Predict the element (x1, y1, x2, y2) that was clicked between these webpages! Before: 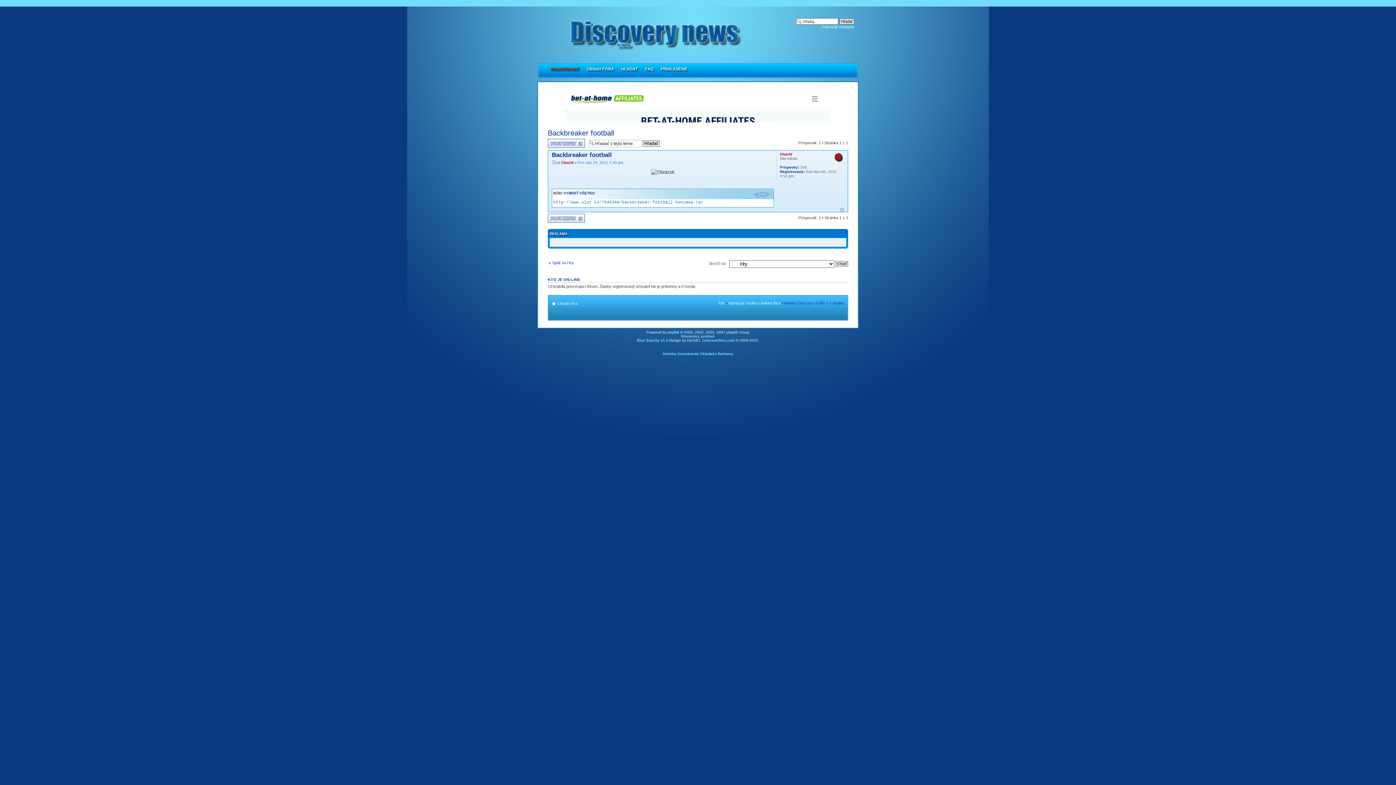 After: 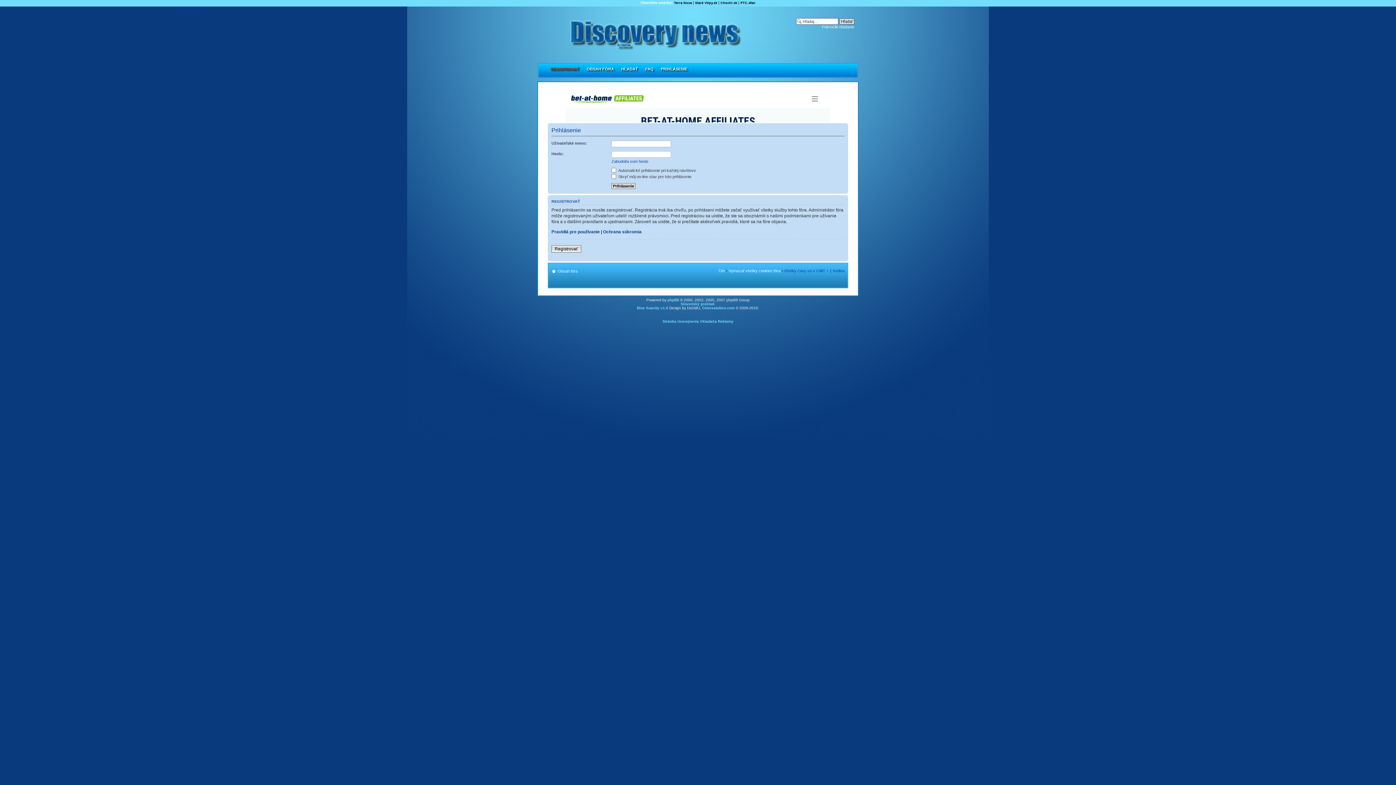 Action: bbox: (657, 66, 691, 71) label: PRIHLÁSENIE